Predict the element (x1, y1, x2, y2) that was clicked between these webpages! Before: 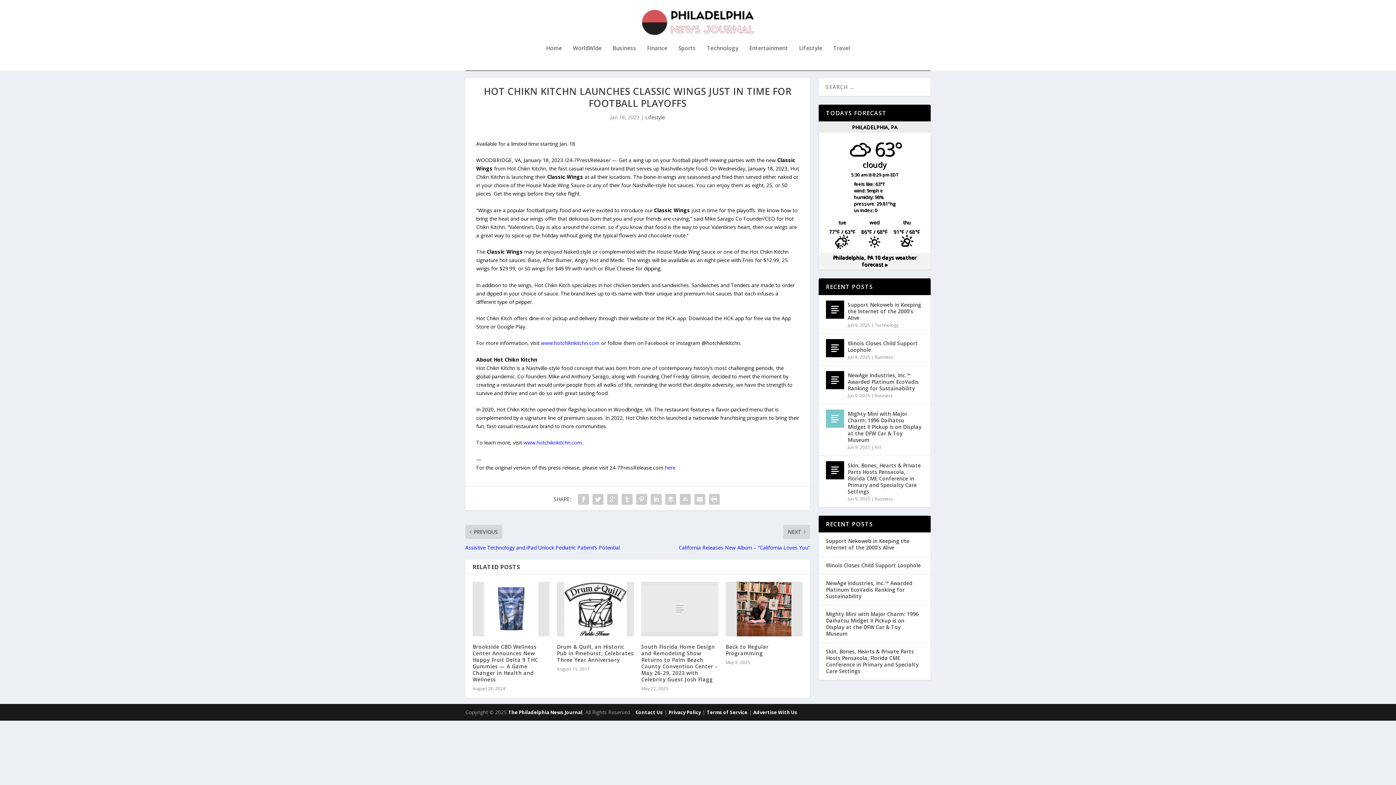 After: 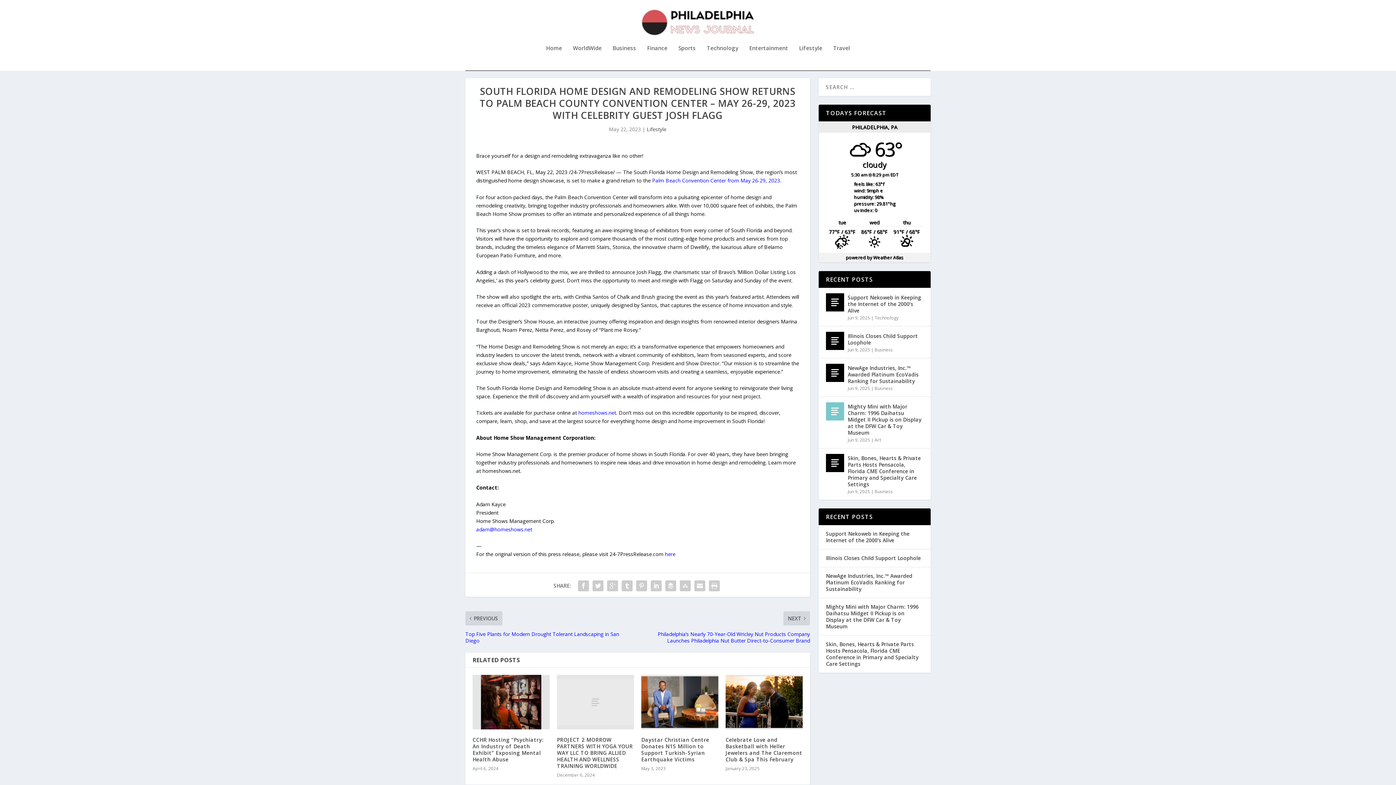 Action: label: South Florida Home Design and Remodeling Show Returns to Palm Beach County Convention Center – May 26-29, 2023 with Celebrity Guest Josh Flagg bbox: (641, 643, 718, 683)